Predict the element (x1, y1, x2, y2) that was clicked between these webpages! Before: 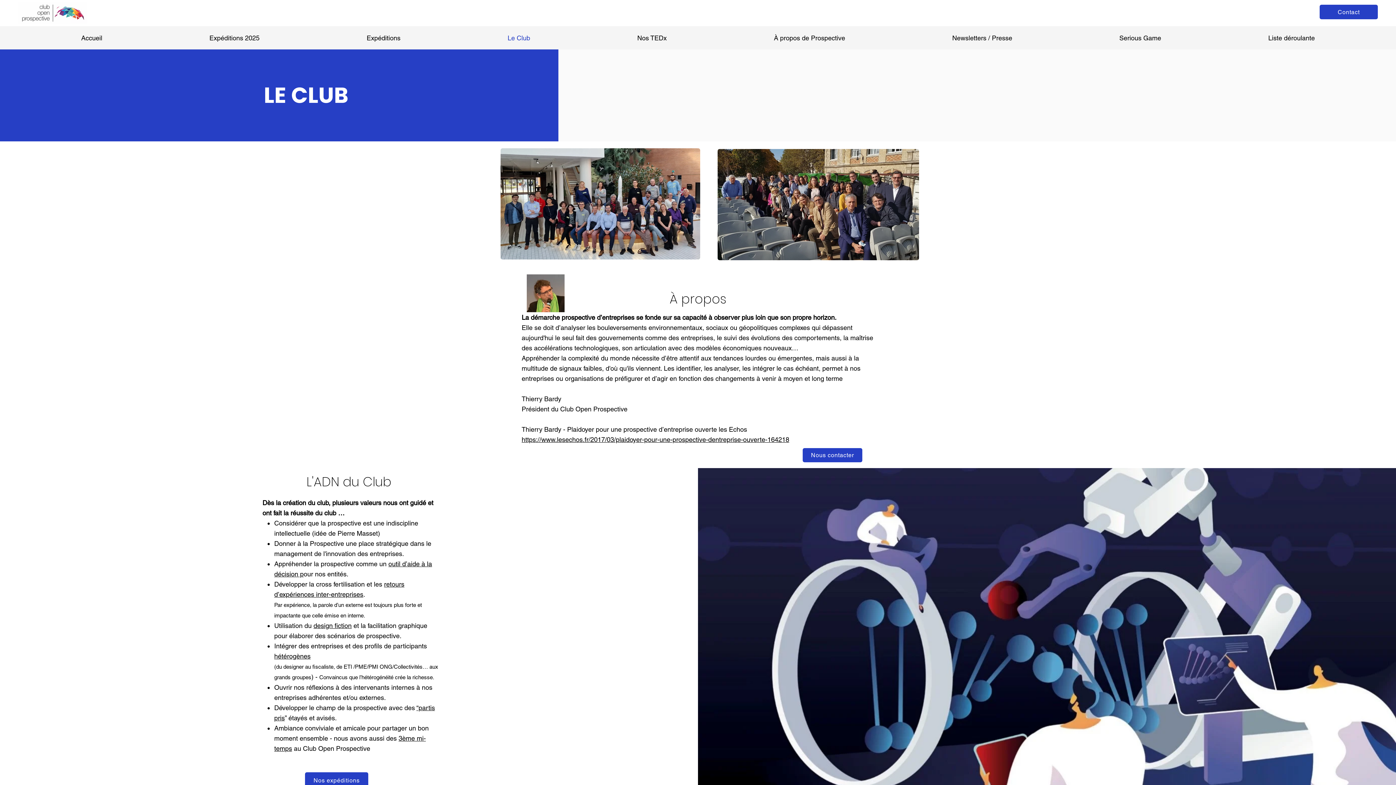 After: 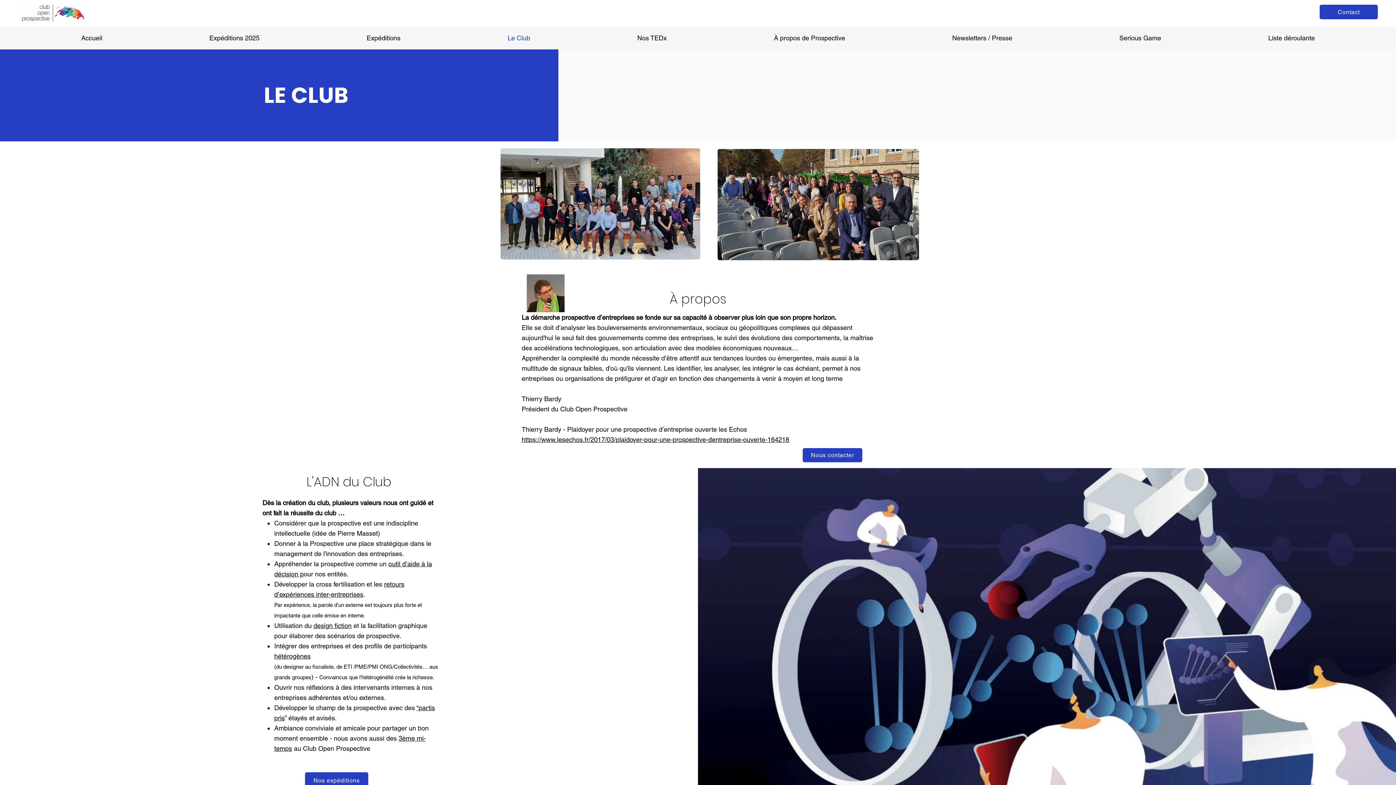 Action: label: https://www.lesechos.fr/2017/03/plaidoyer-pour-une-prospective-dentreprise-ouverte-164218 bbox: (521, 436, 789, 443)